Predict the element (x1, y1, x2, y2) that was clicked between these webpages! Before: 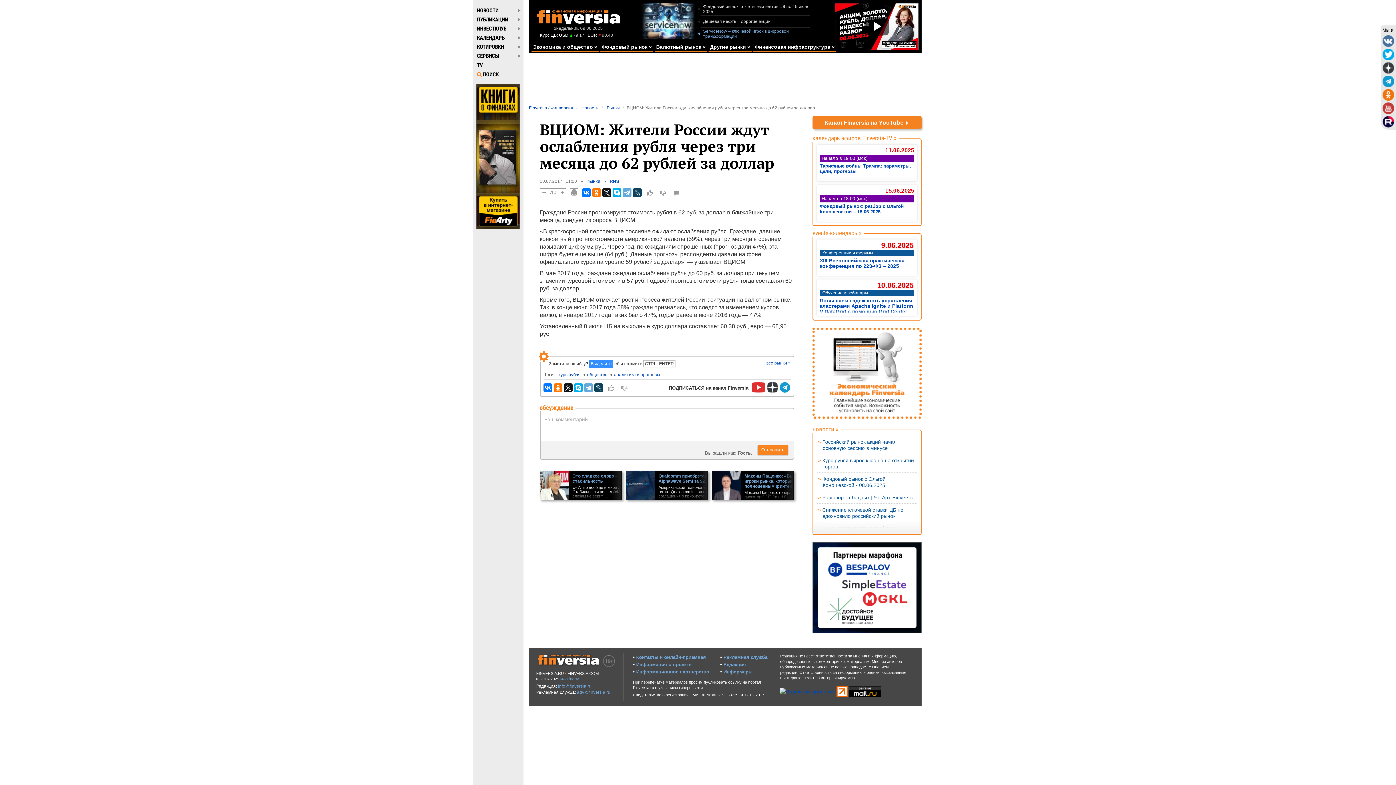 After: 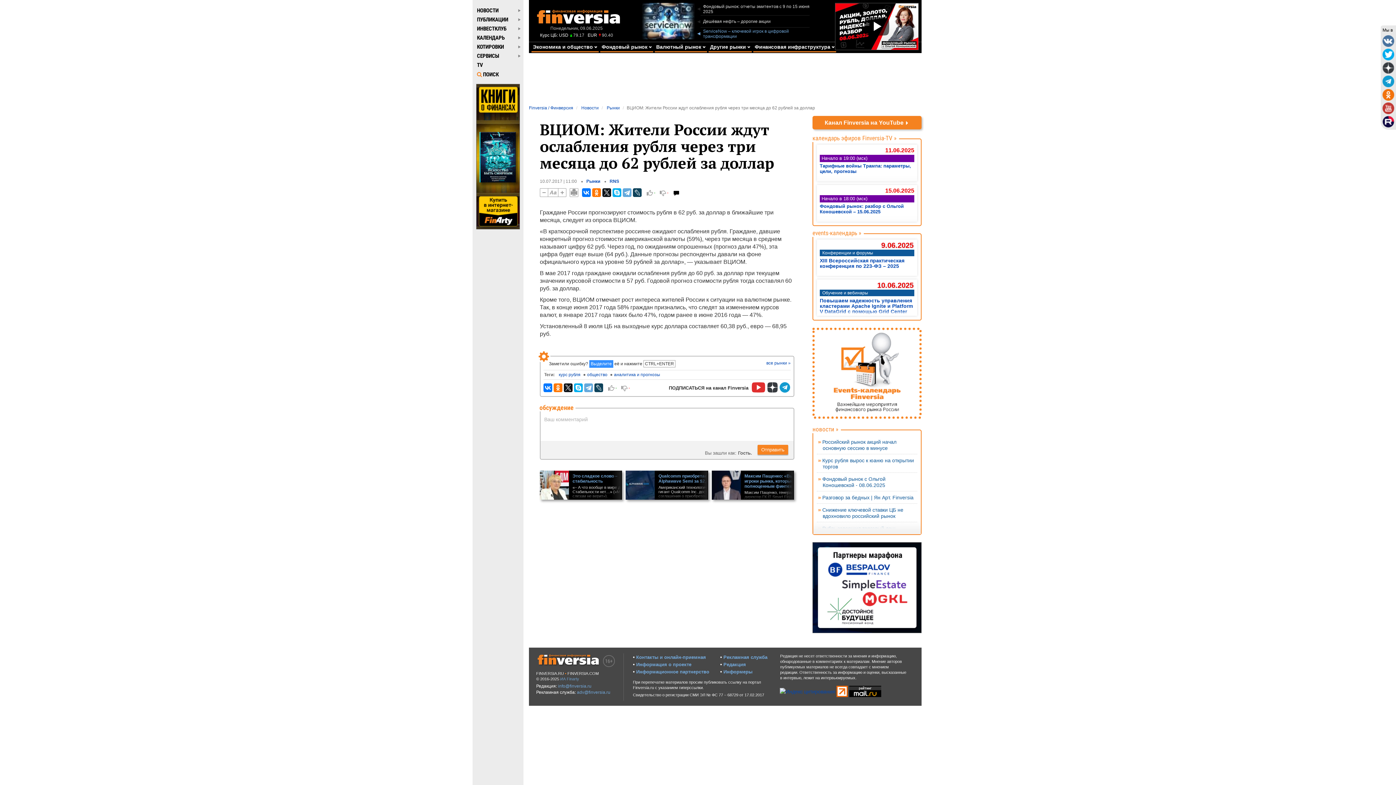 Action: bbox: (673, 188, 681, 190)